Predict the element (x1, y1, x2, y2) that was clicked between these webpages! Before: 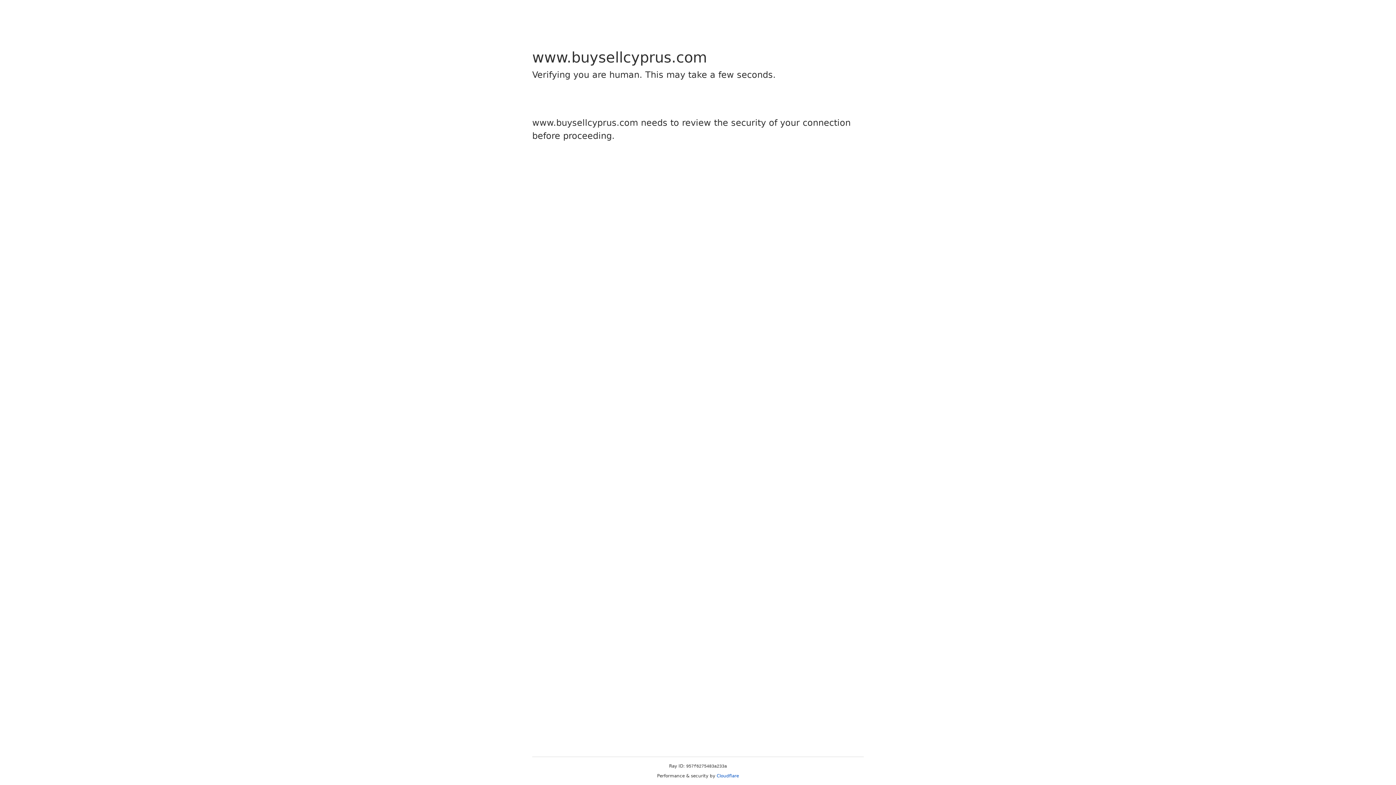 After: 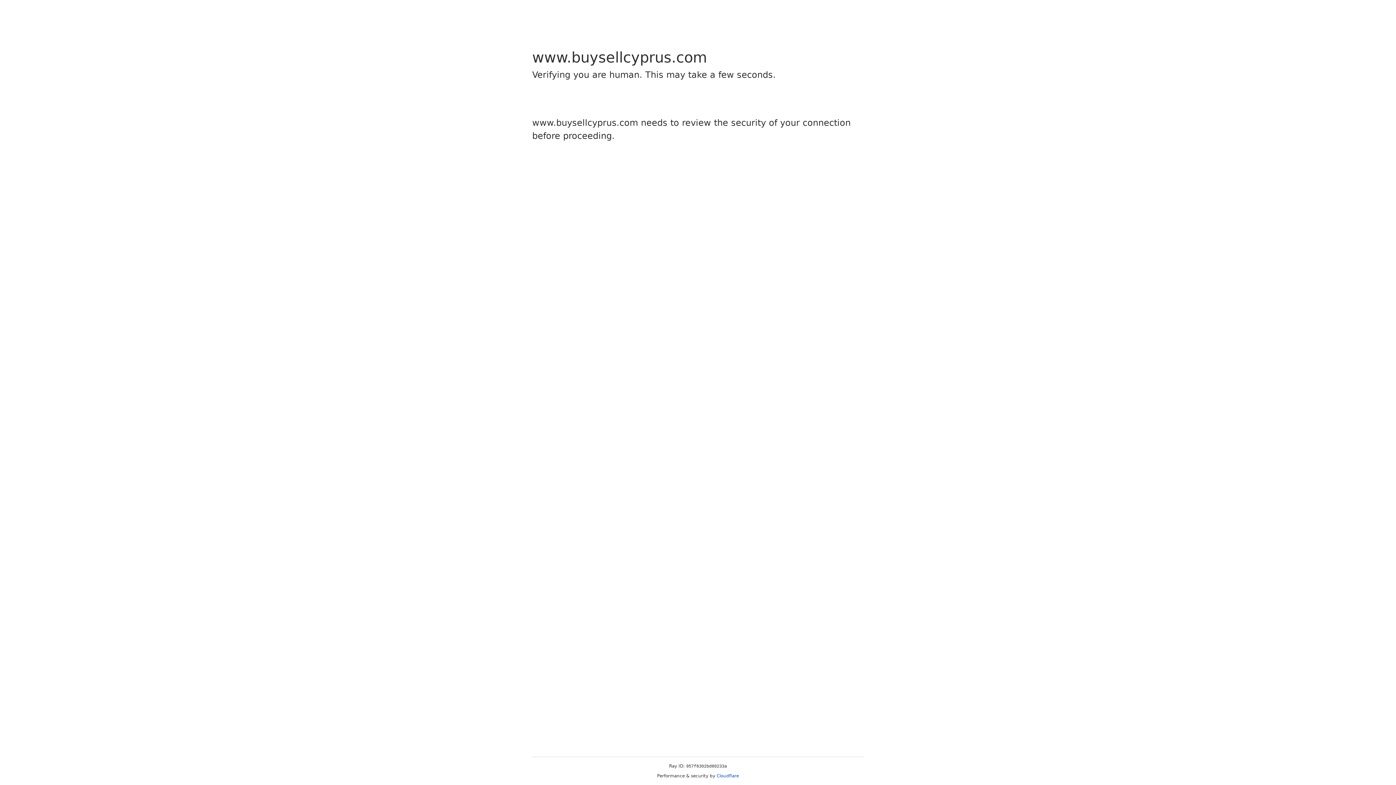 Action: bbox: (716, 773, 739, 778) label: Cloudflare